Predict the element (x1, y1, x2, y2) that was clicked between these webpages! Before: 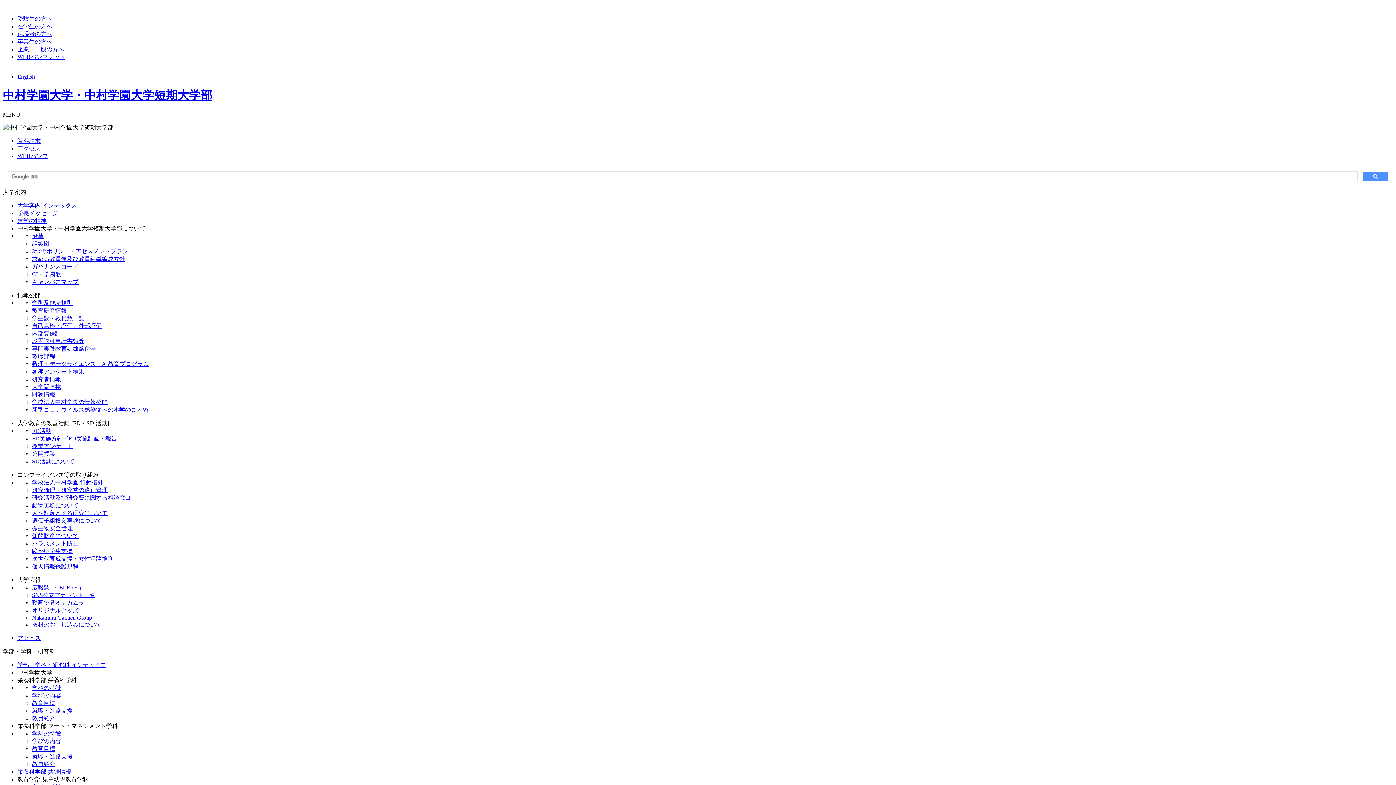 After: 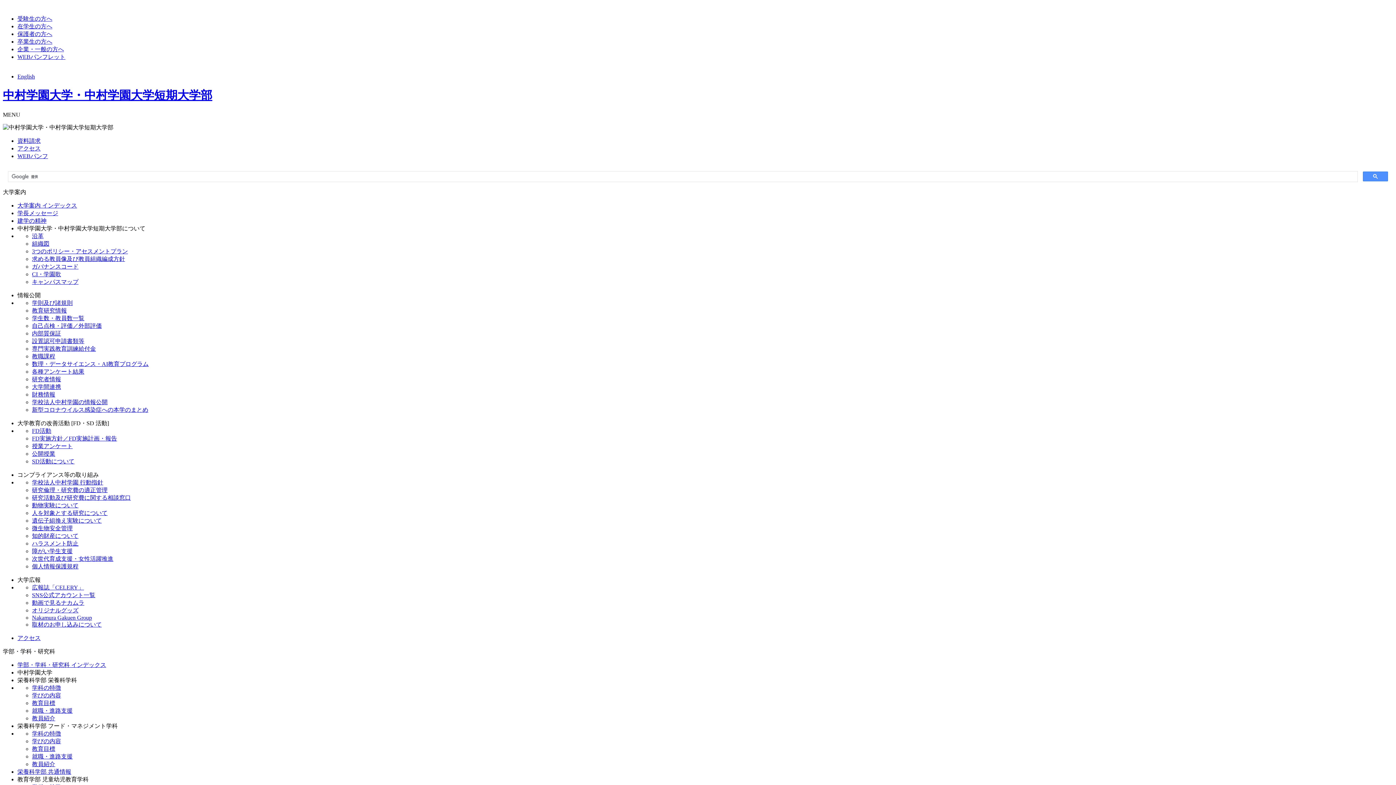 Action: bbox: (32, 548, 72, 554) label: 障がい学生支援